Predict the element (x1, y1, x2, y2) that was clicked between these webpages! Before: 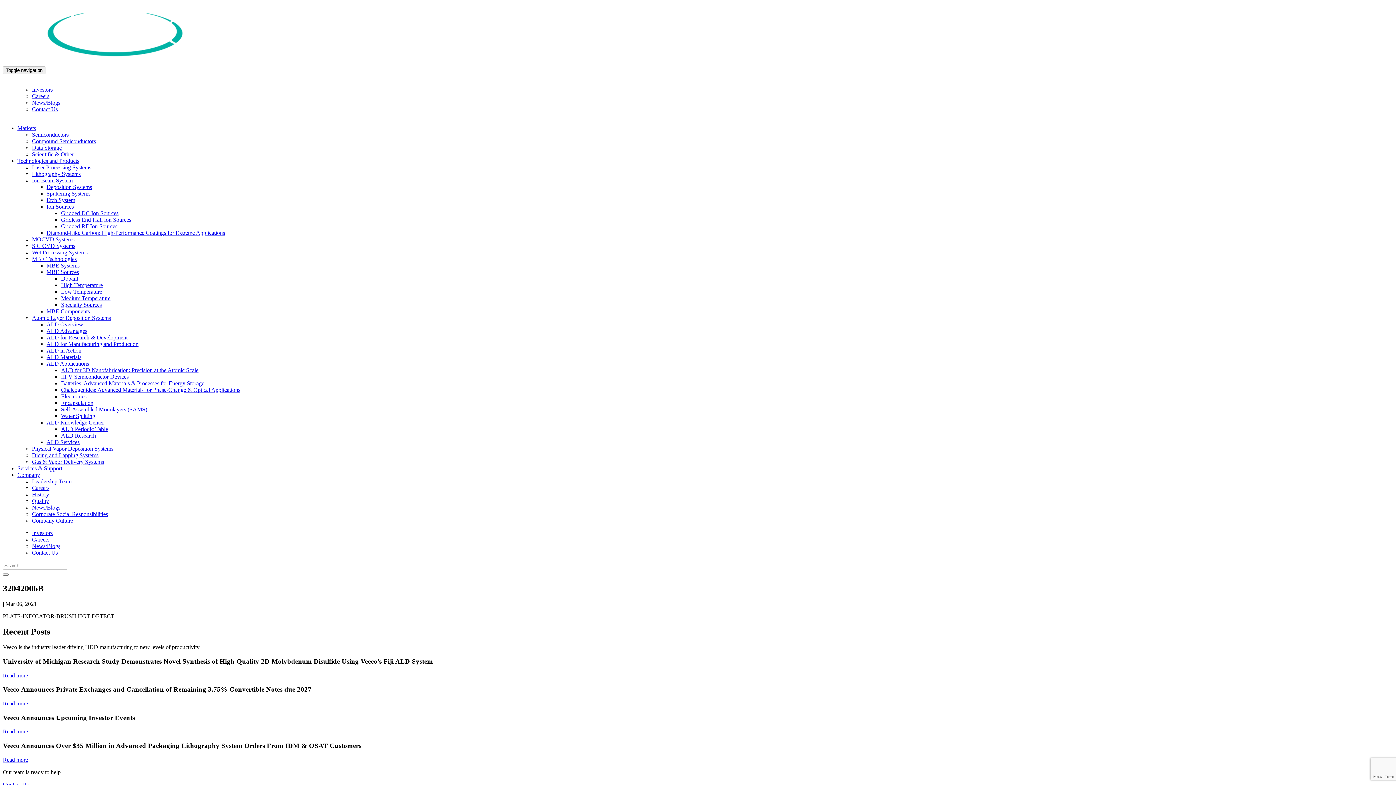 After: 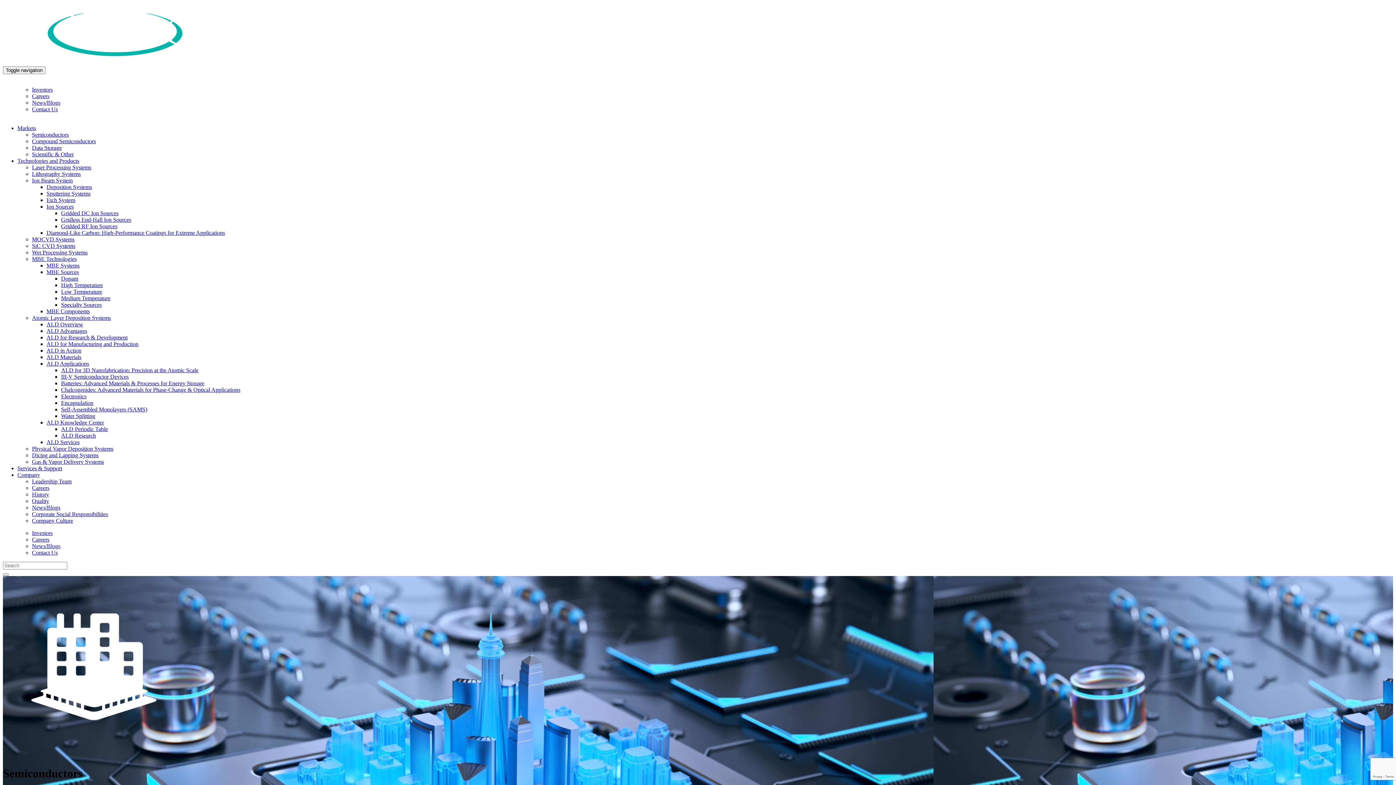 Action: label: Semiconductors bbox: (32, 131, 68, 137)